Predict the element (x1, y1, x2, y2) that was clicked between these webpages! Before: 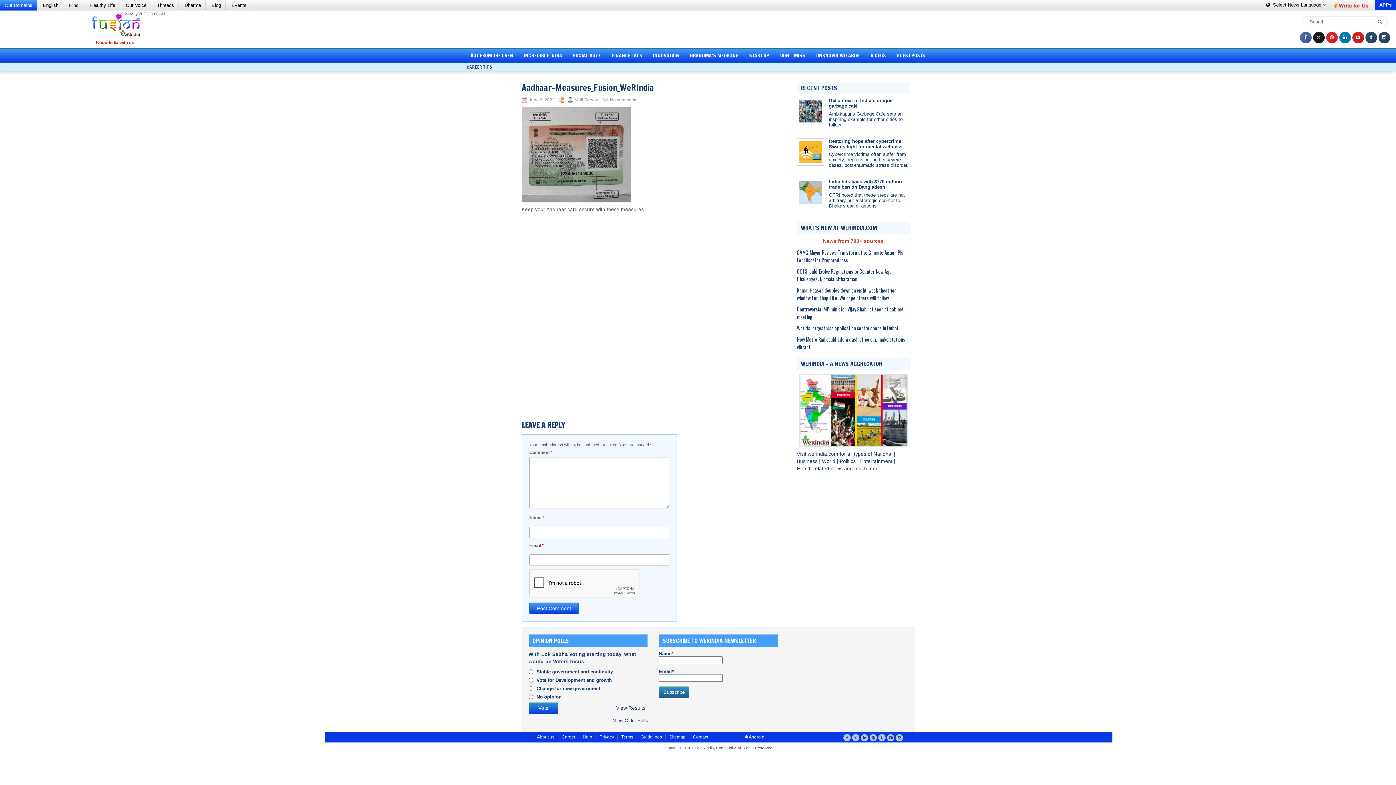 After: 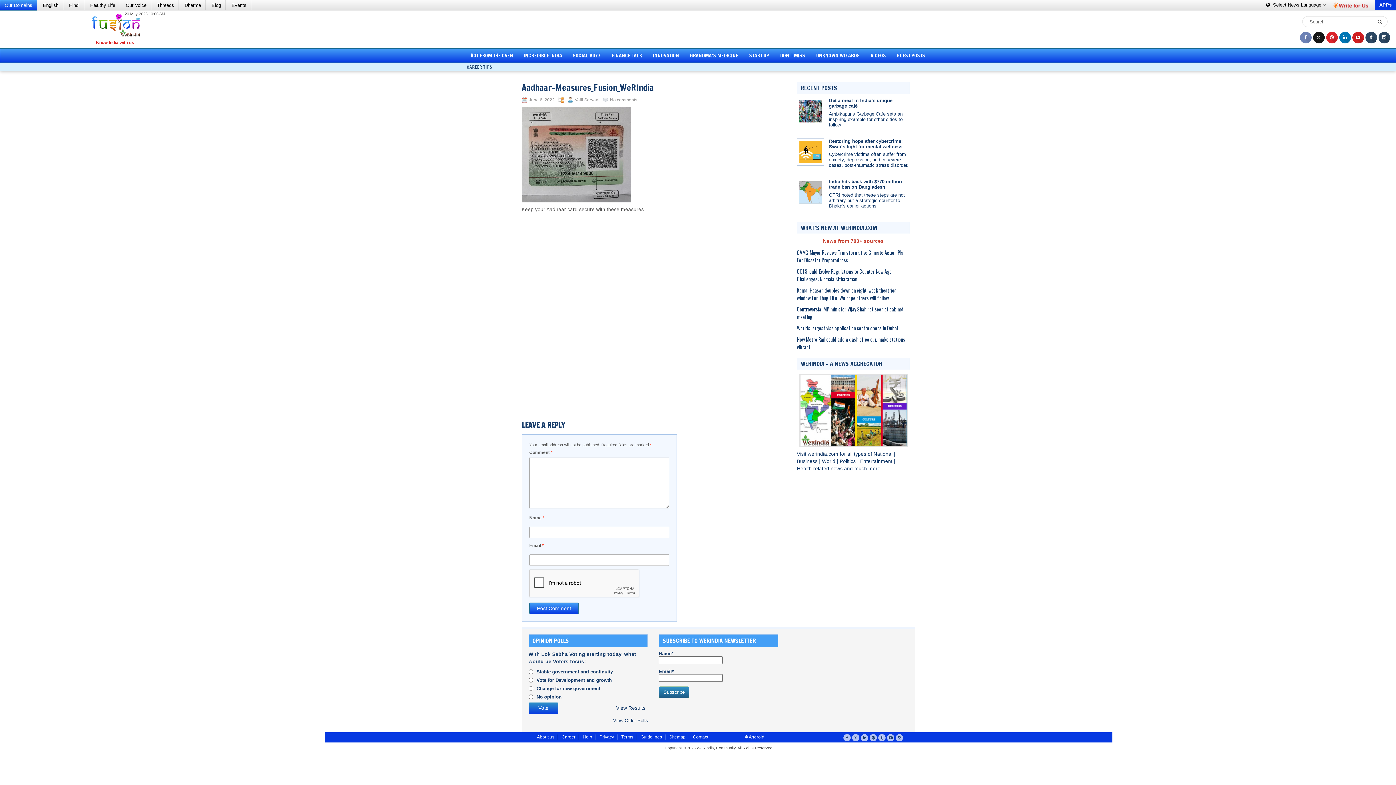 Action: bbox: (1300, 31, 1311, 43)